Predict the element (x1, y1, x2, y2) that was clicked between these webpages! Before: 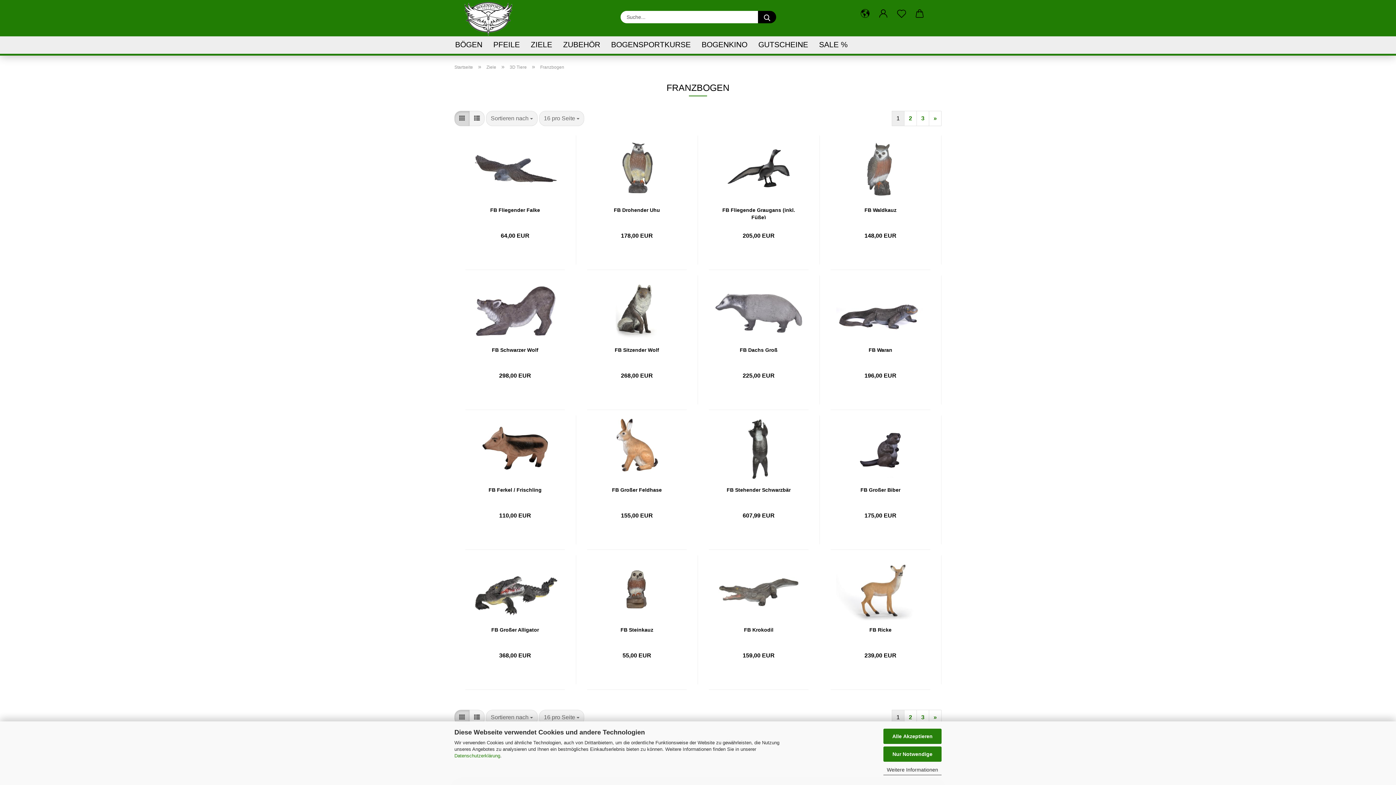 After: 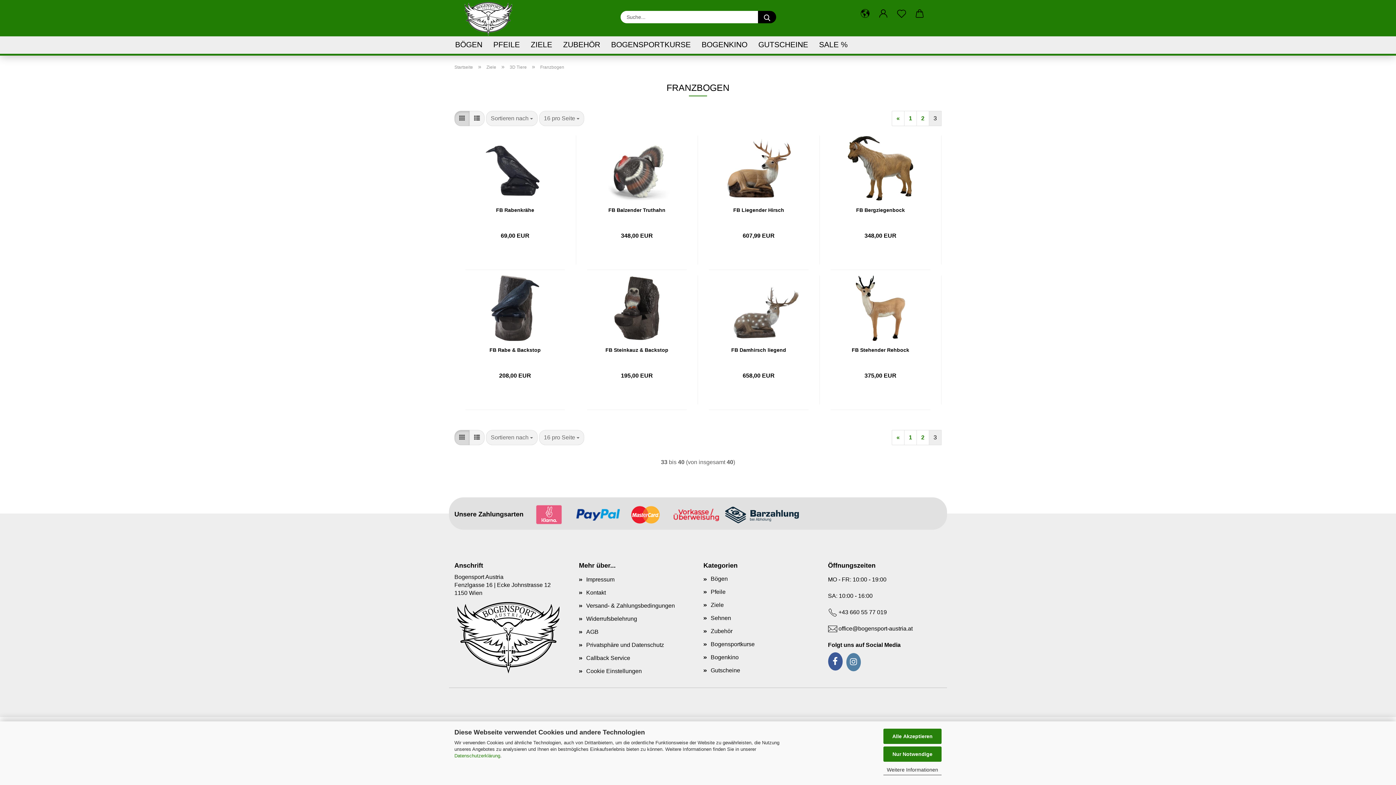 Action: label: 3 bbox: (916, 710, 929, 725)